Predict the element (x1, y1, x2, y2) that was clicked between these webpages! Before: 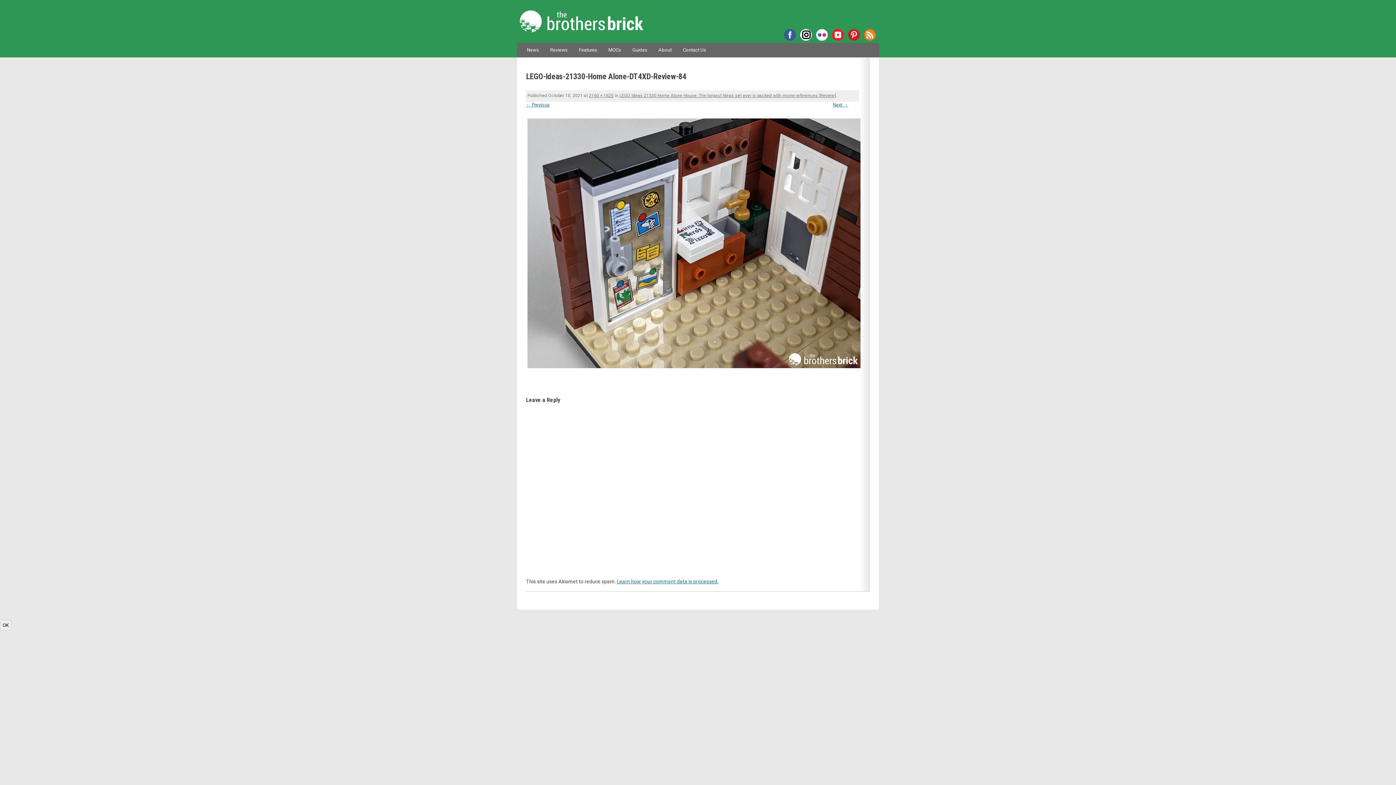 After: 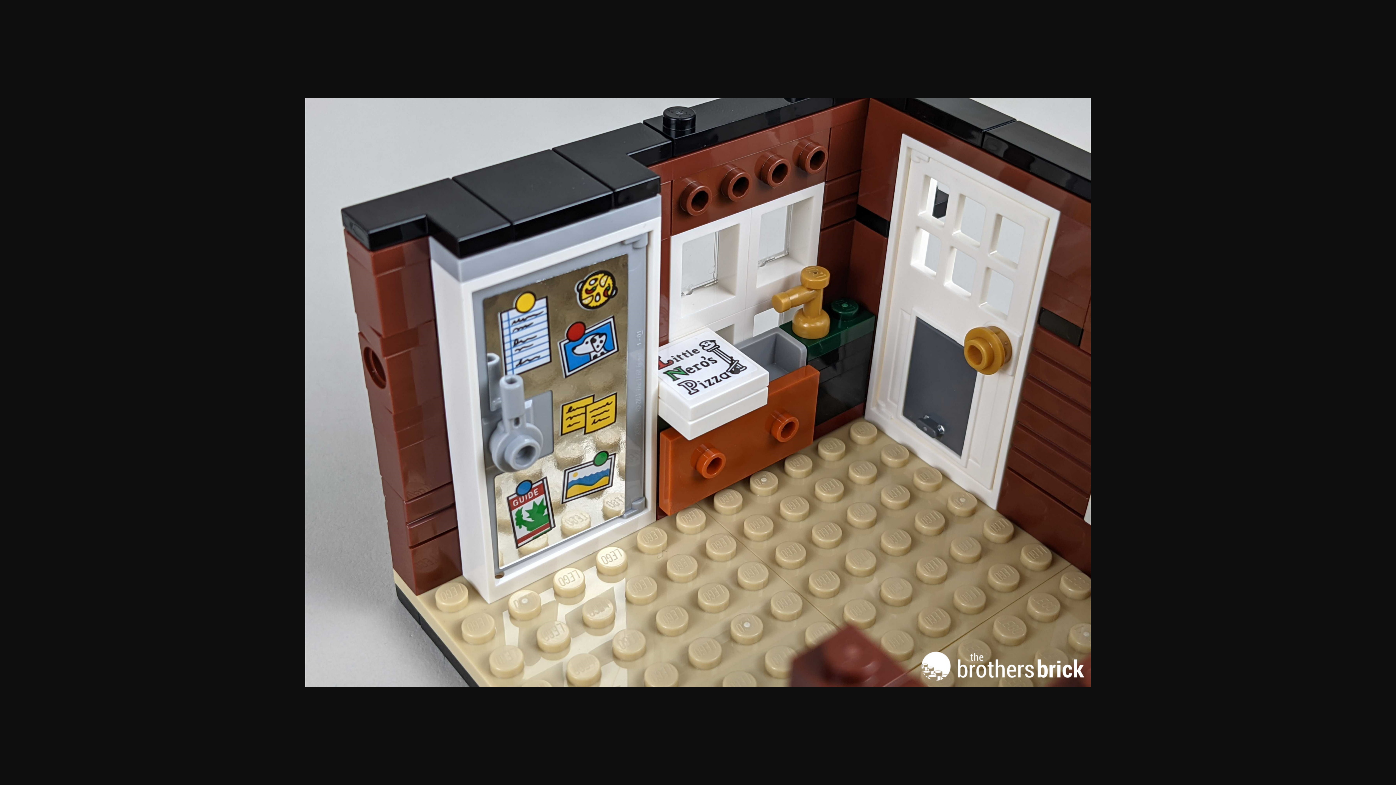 Action: bbox: (589, 93, 613, 98) label: 2160 × 1620